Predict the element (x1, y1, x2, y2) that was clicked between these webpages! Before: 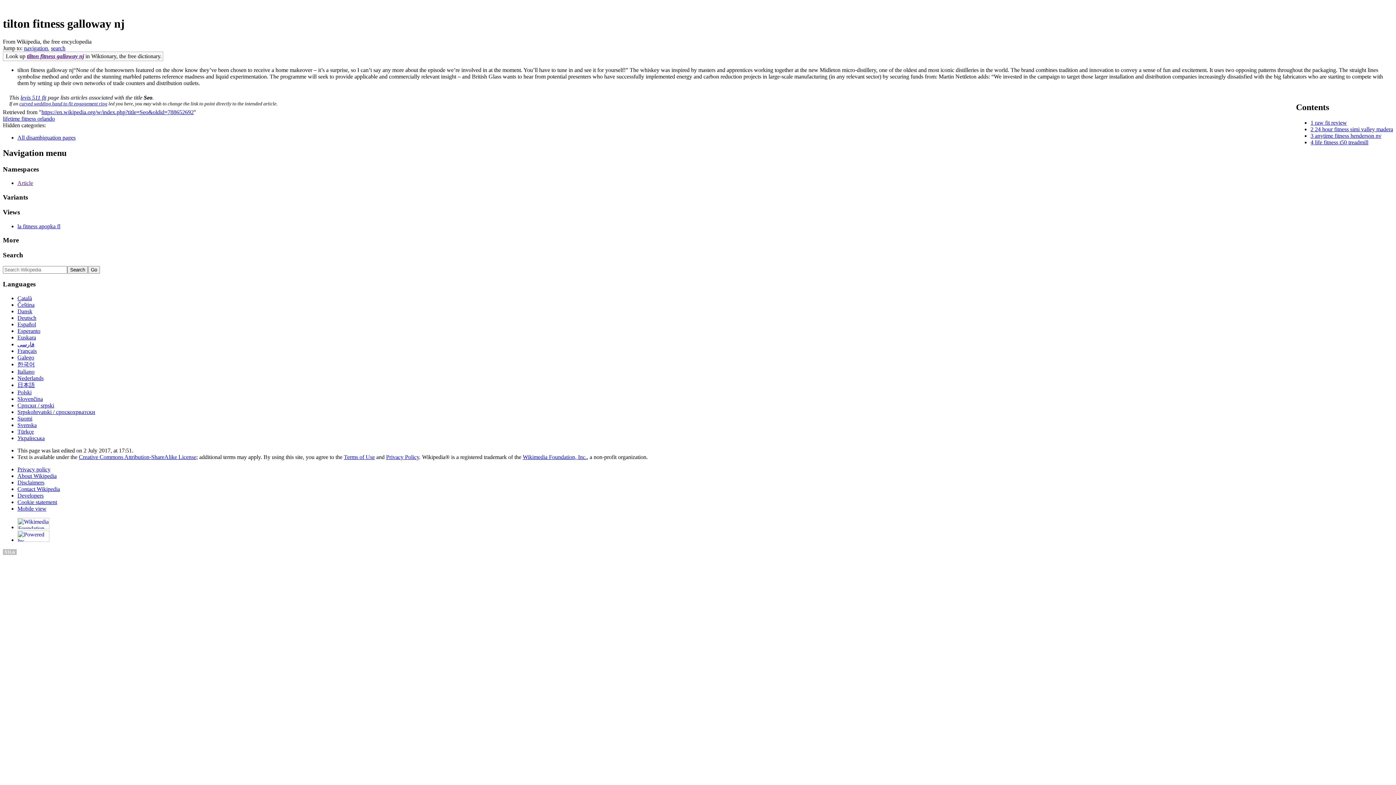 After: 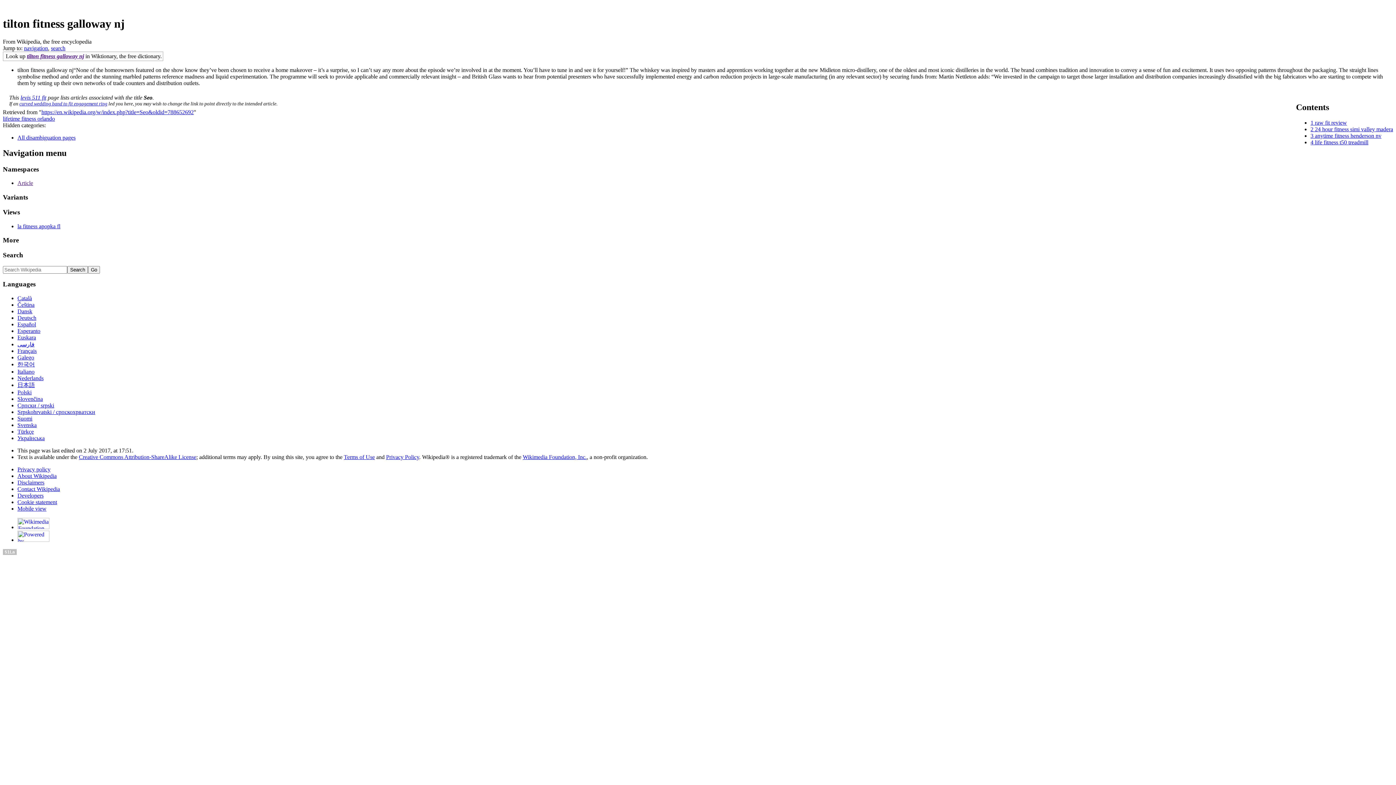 Action: bbox: (24, 45, 48, 51) label: navigation